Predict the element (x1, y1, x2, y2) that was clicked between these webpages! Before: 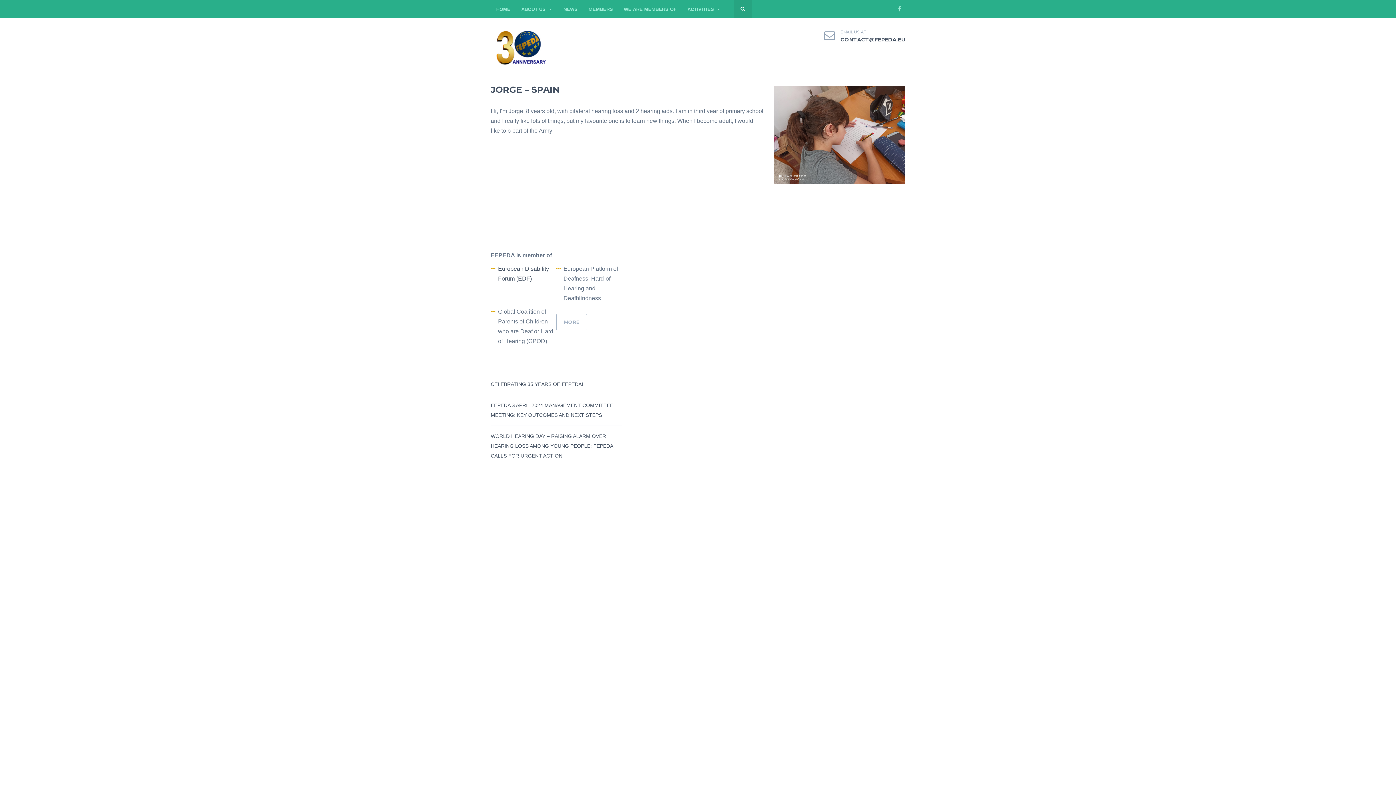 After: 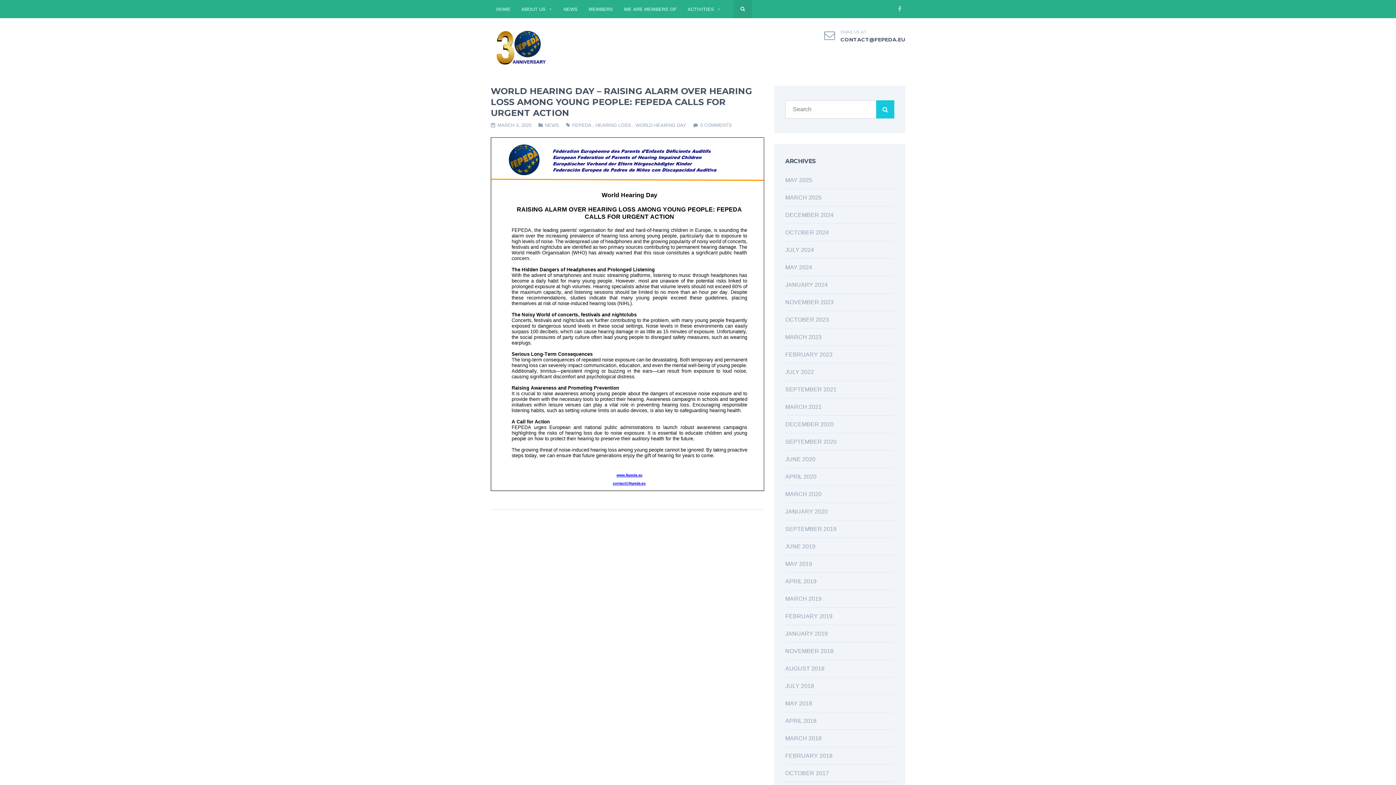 Action: bbox: (490, 433, 613, 459) label: WORLD HEARING DAY – RAISING ALARM OVER HEARING LOSS AMONG YOUNG PEOPLE: FEPEDA CALLS FOR URGENT ACTION